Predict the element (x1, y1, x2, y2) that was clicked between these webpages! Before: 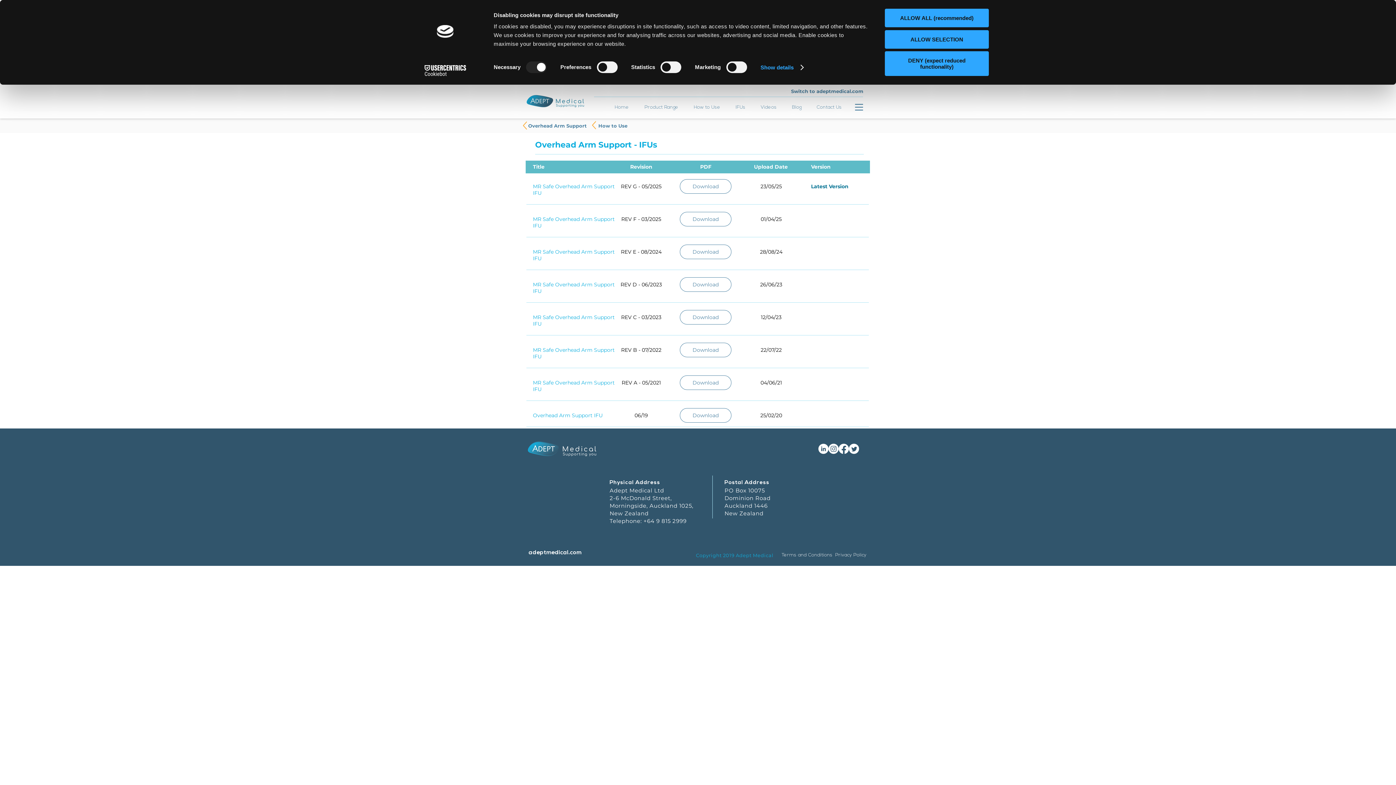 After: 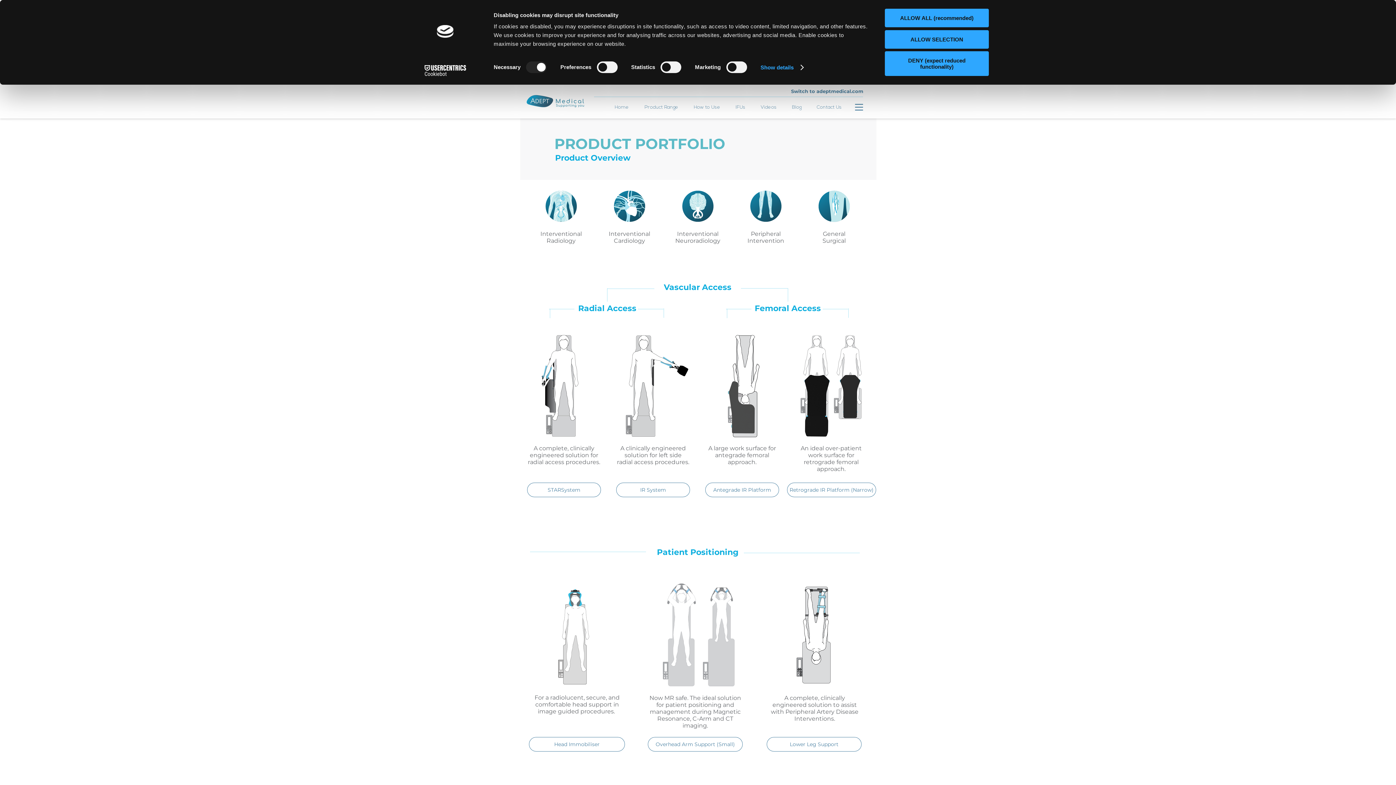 Action: label: Product Range bbox: (636, 101, 686, 113)